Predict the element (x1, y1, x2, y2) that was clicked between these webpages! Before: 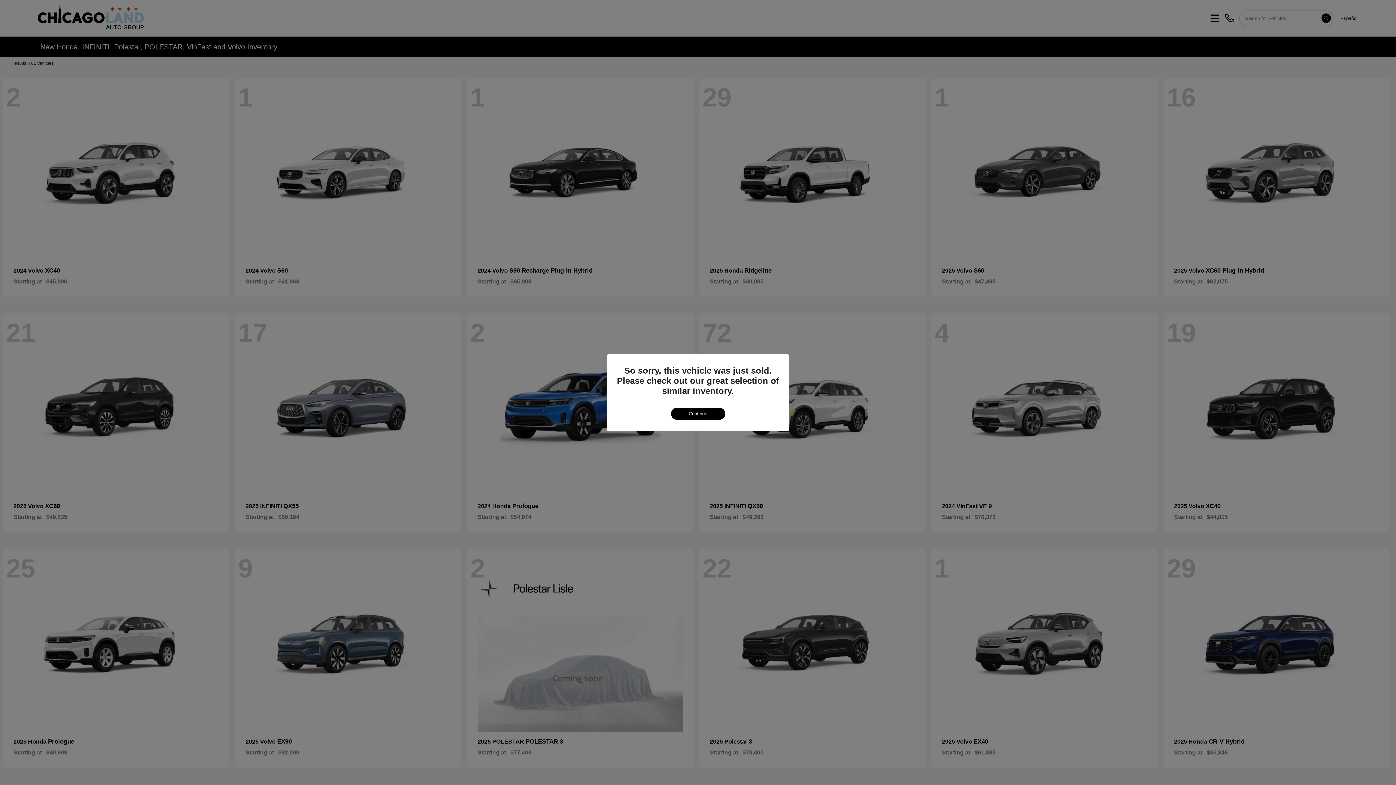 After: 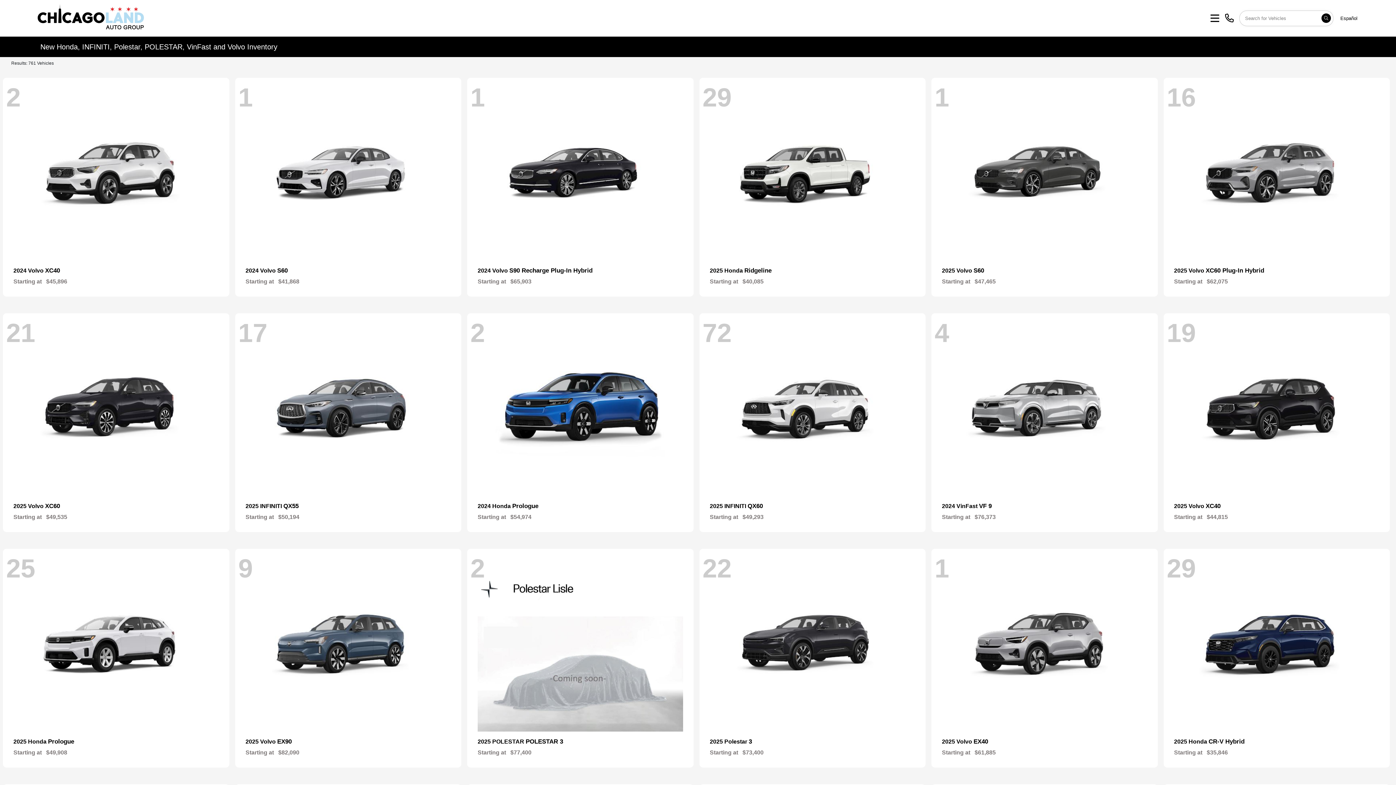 Action: label: Continue bbox: (671, 407, 725, 419)